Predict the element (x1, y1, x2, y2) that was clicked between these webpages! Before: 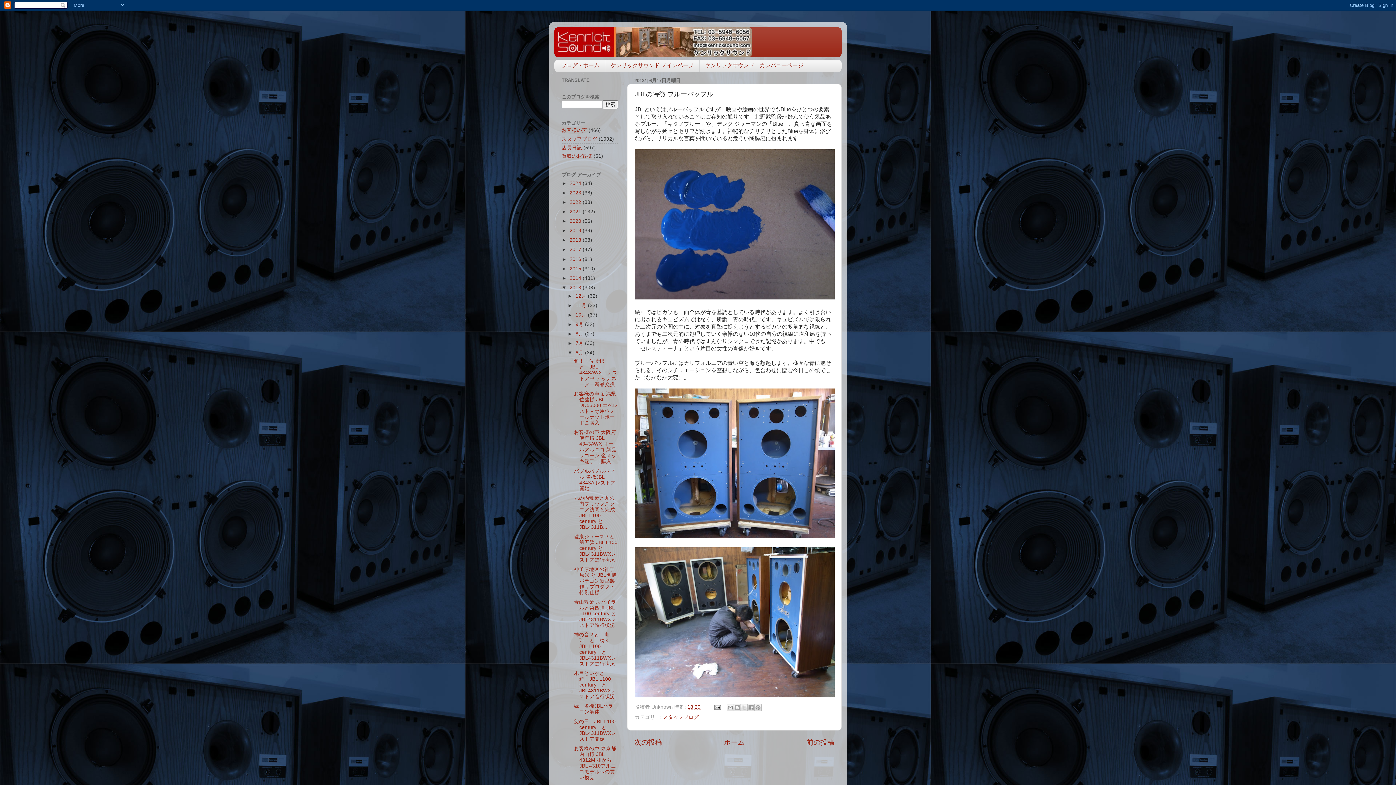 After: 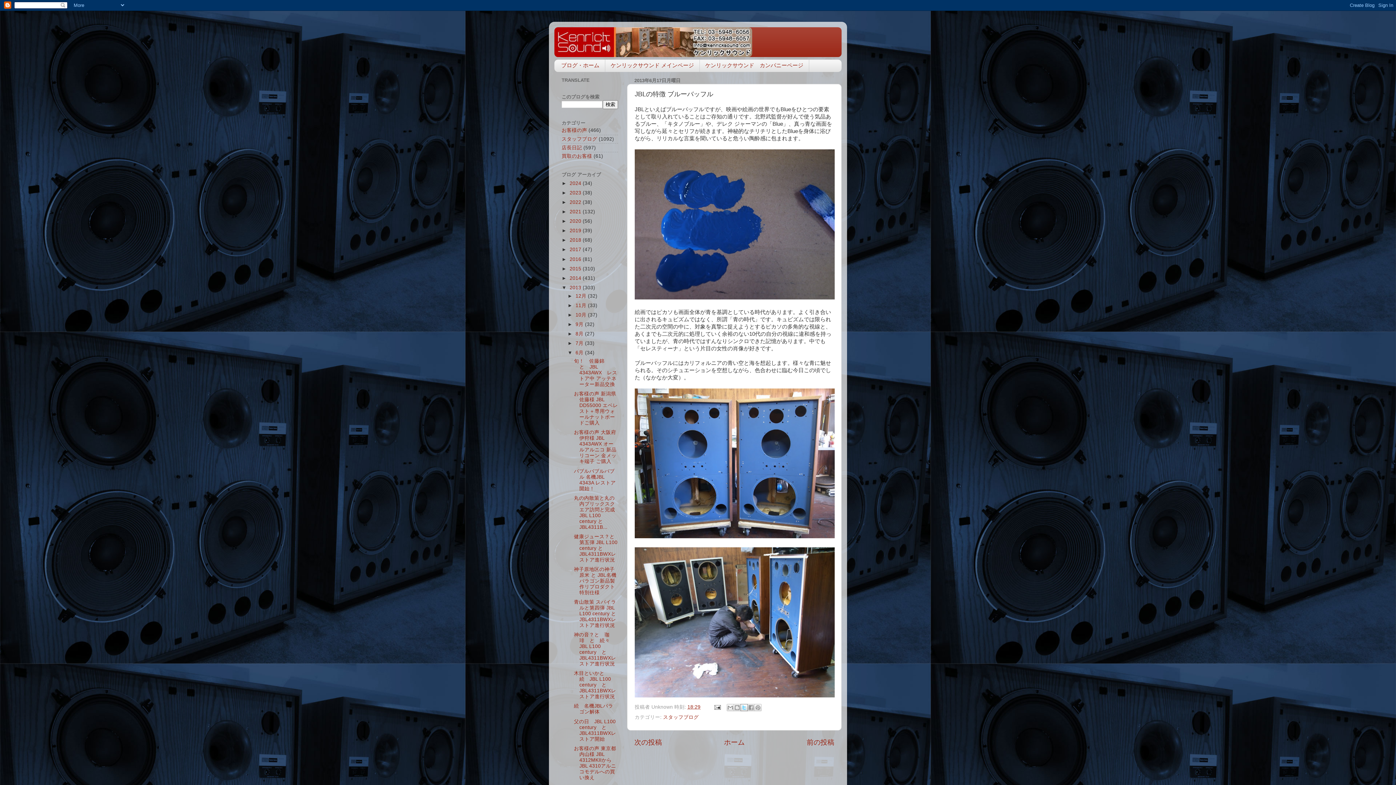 Action: label: X で共有 bbox: (740, 704, 748, 711)